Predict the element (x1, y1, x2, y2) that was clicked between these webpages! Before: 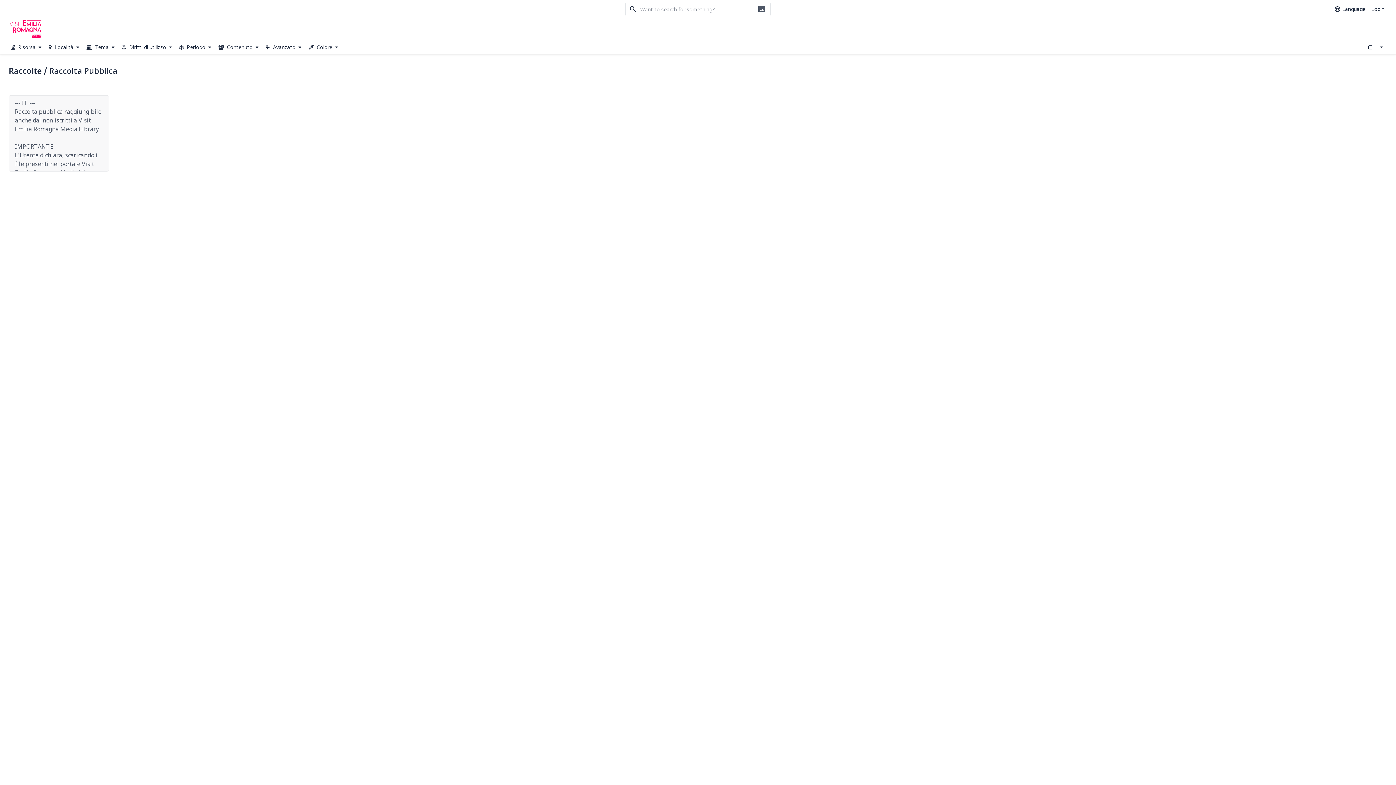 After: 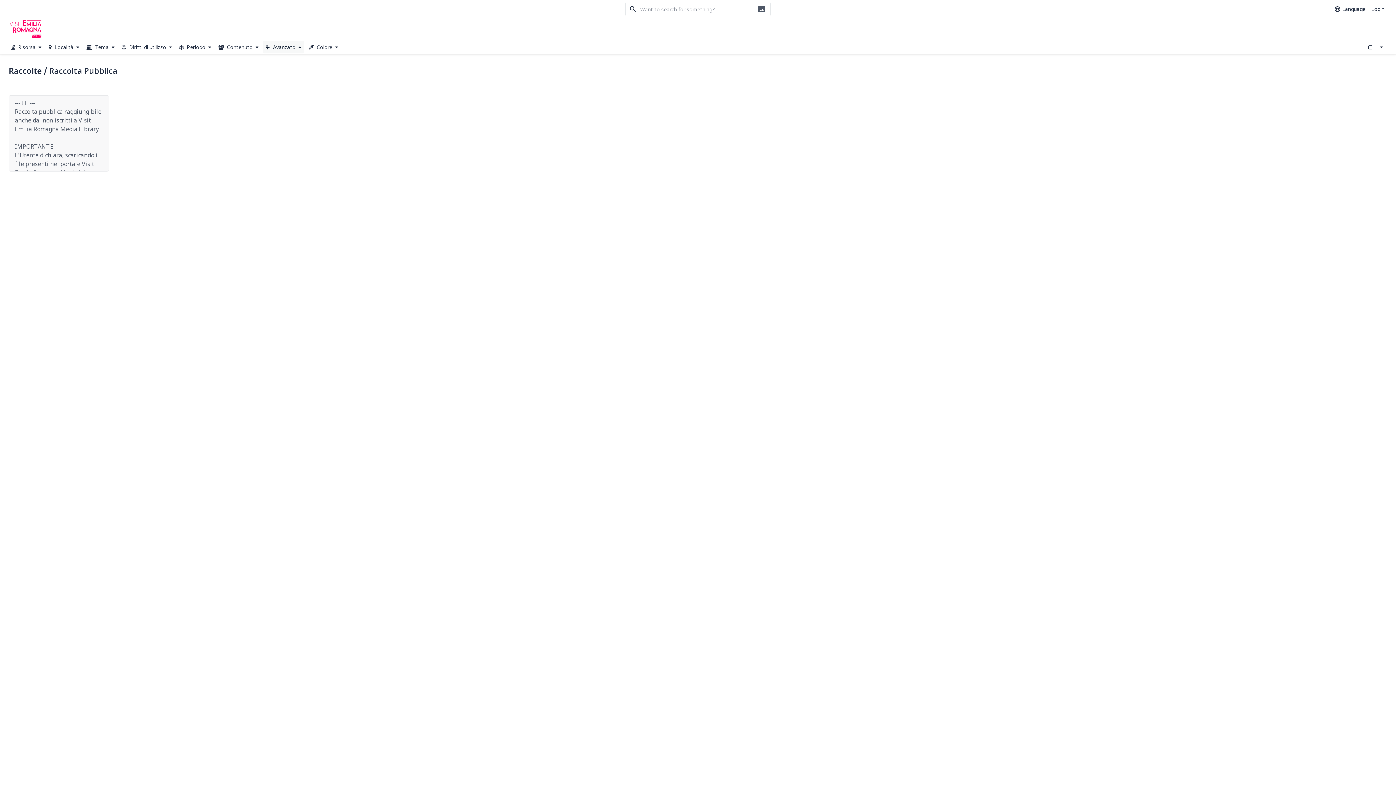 Action: label:  Avanzato  bbox: (262, 40, 304, 53)